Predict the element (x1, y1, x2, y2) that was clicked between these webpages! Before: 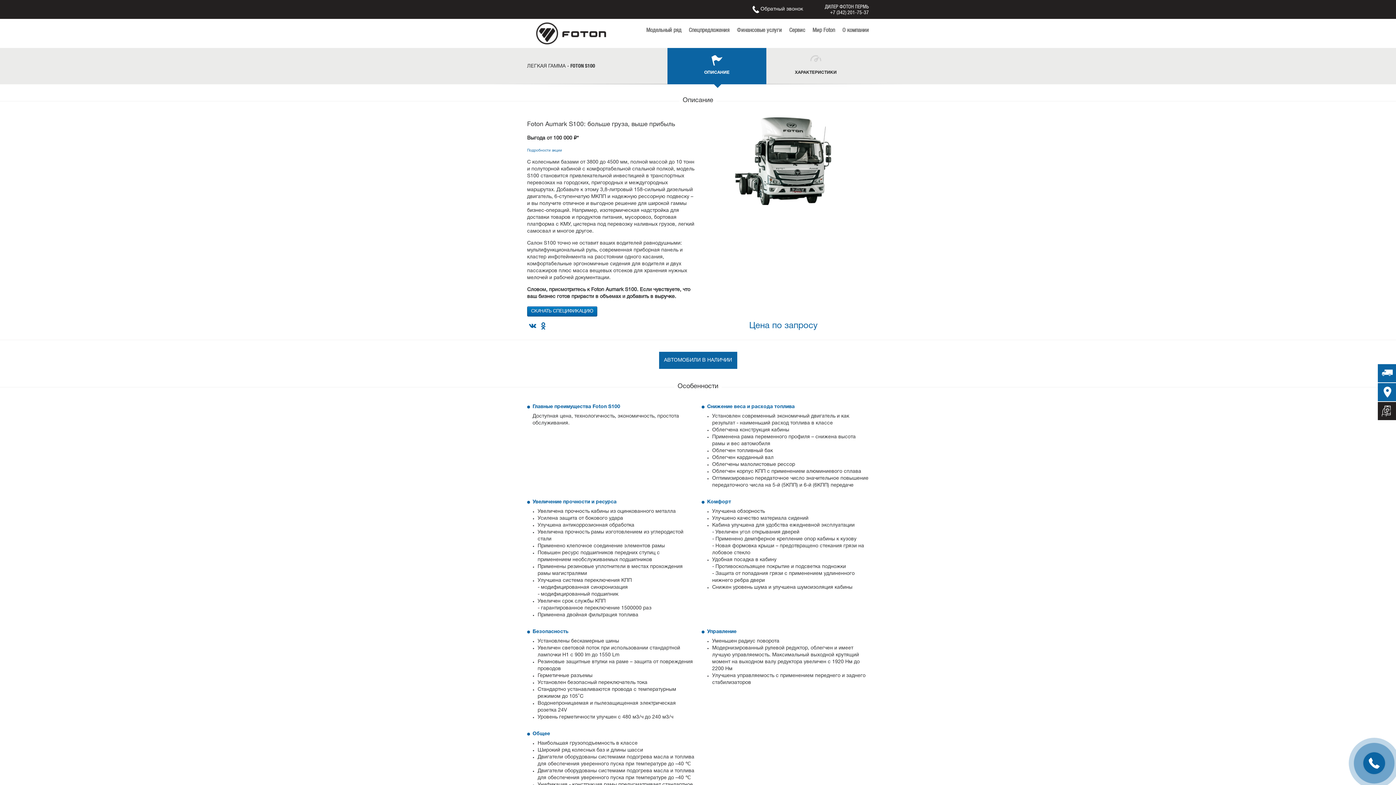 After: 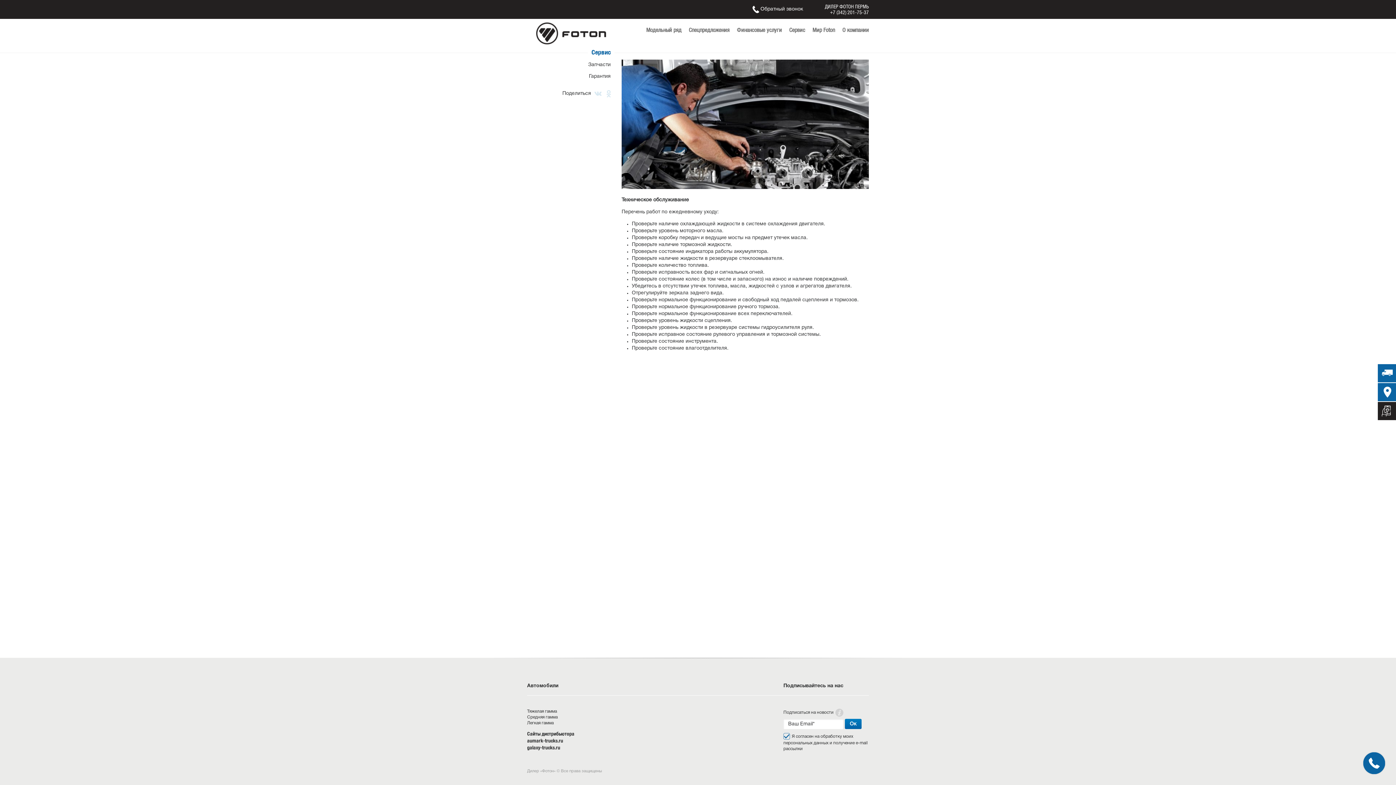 Action: bbox: (789, 26, 805, 34) label: Сервис